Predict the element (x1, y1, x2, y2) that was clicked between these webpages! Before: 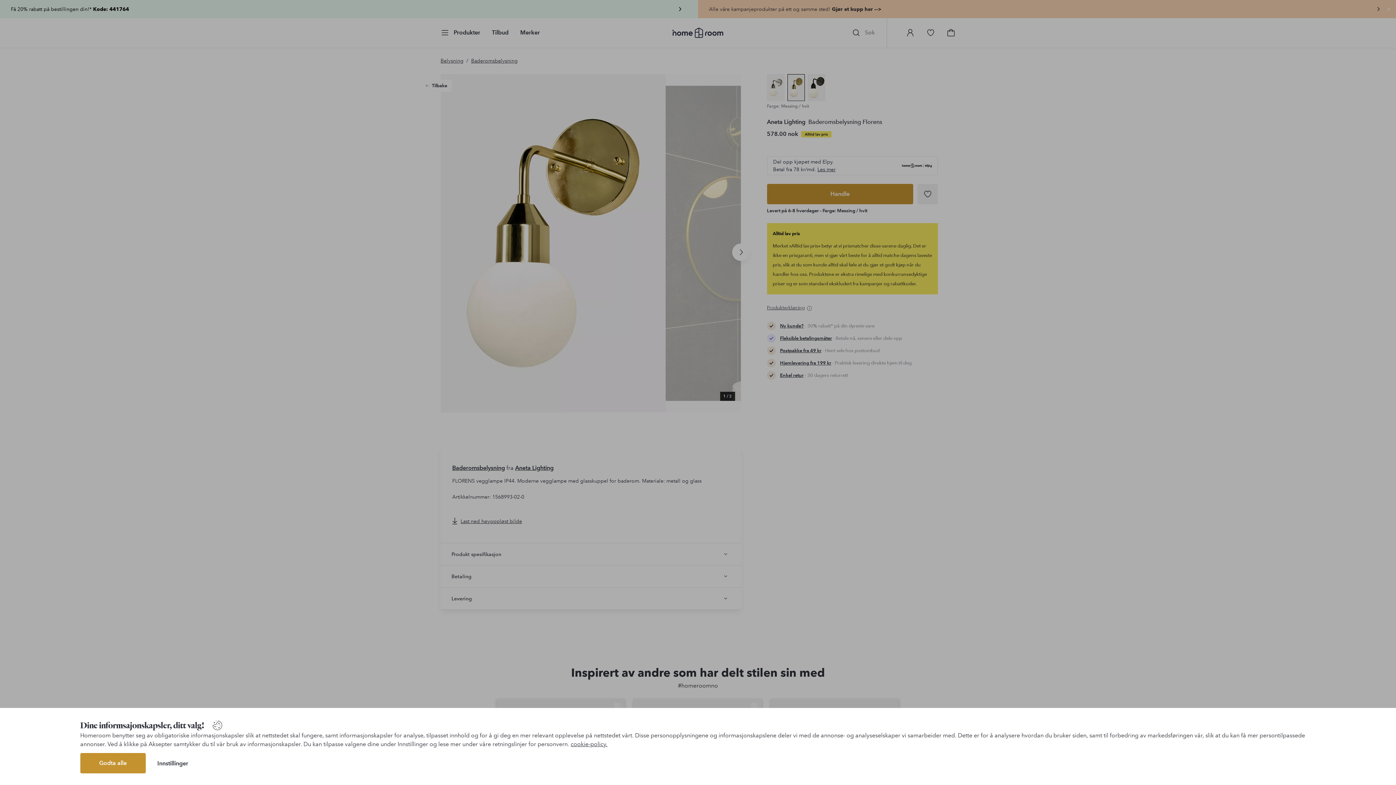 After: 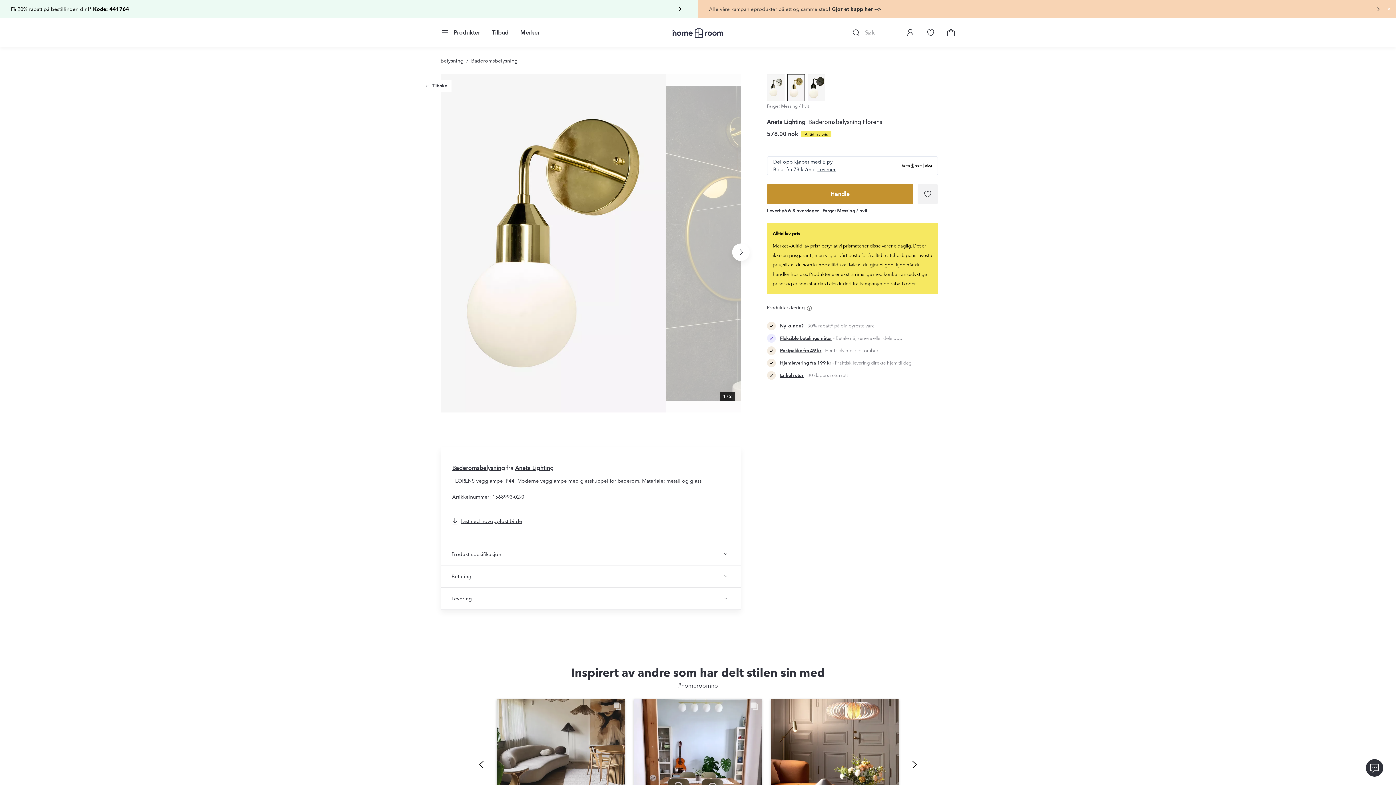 Action: bbox: (80, 753, 145, 773) label: Godta alle